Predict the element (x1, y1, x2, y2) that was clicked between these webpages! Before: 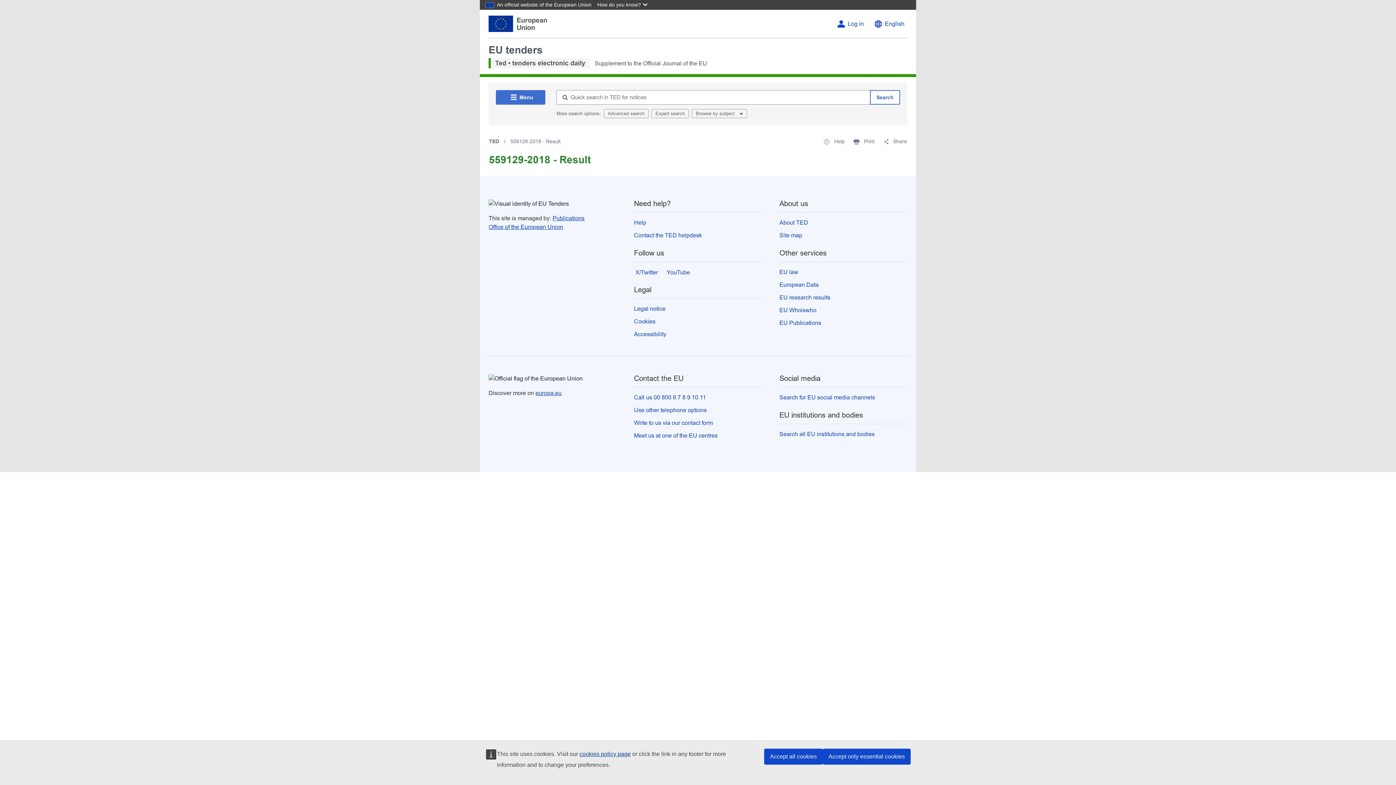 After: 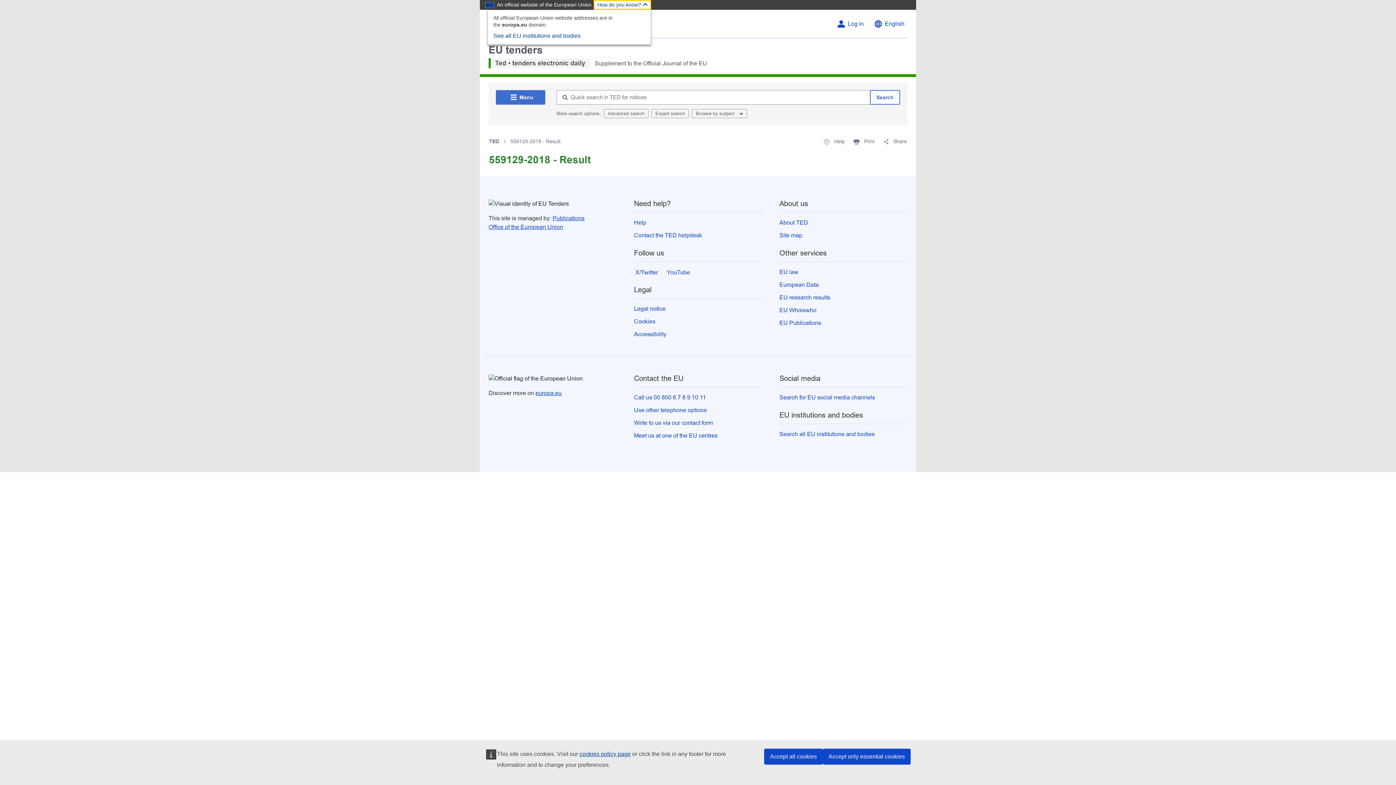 Action: bbox: (593, 0, 651, 9) label: How do you know?